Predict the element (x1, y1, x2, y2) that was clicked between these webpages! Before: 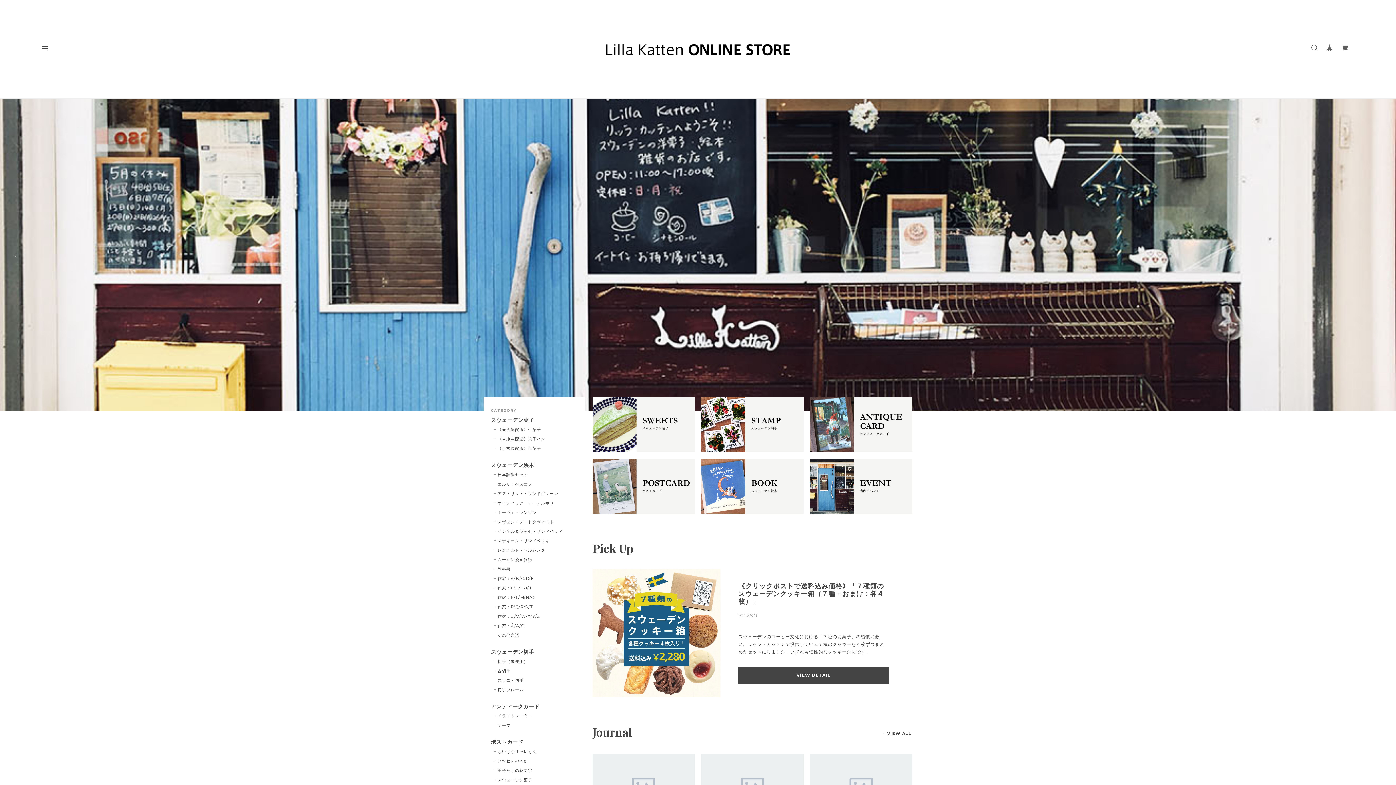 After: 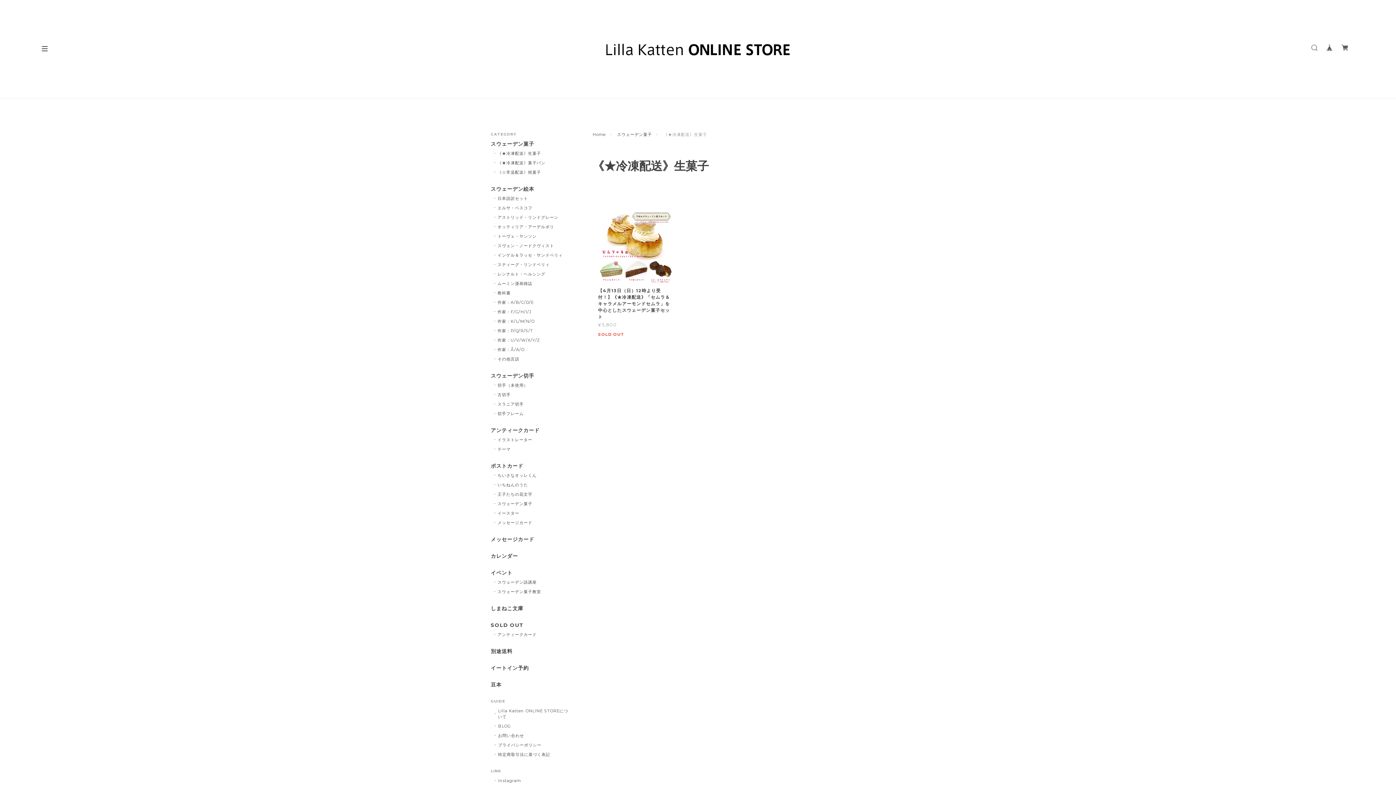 Action: label: 《★冷凍配送》生菓子 bbox: (494, 427, 541, 432)